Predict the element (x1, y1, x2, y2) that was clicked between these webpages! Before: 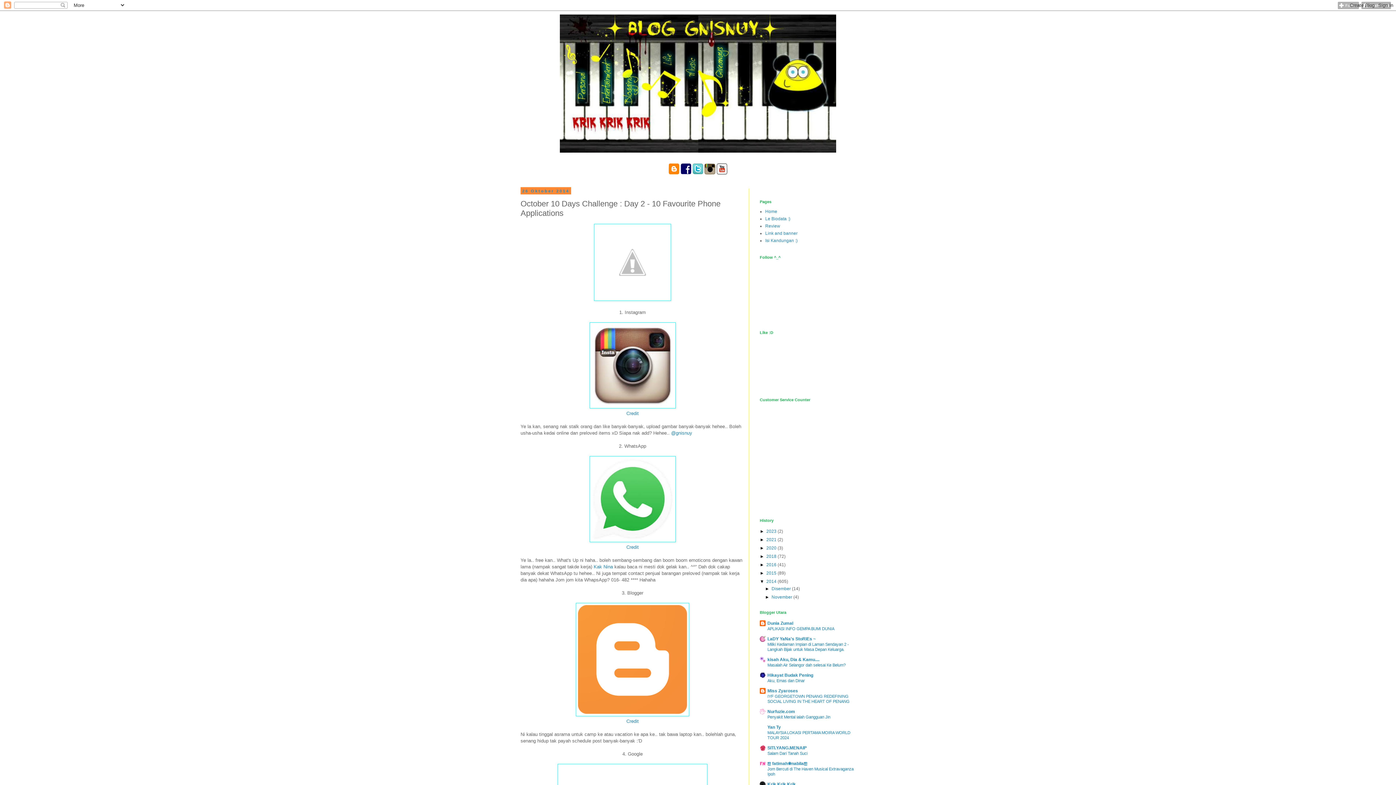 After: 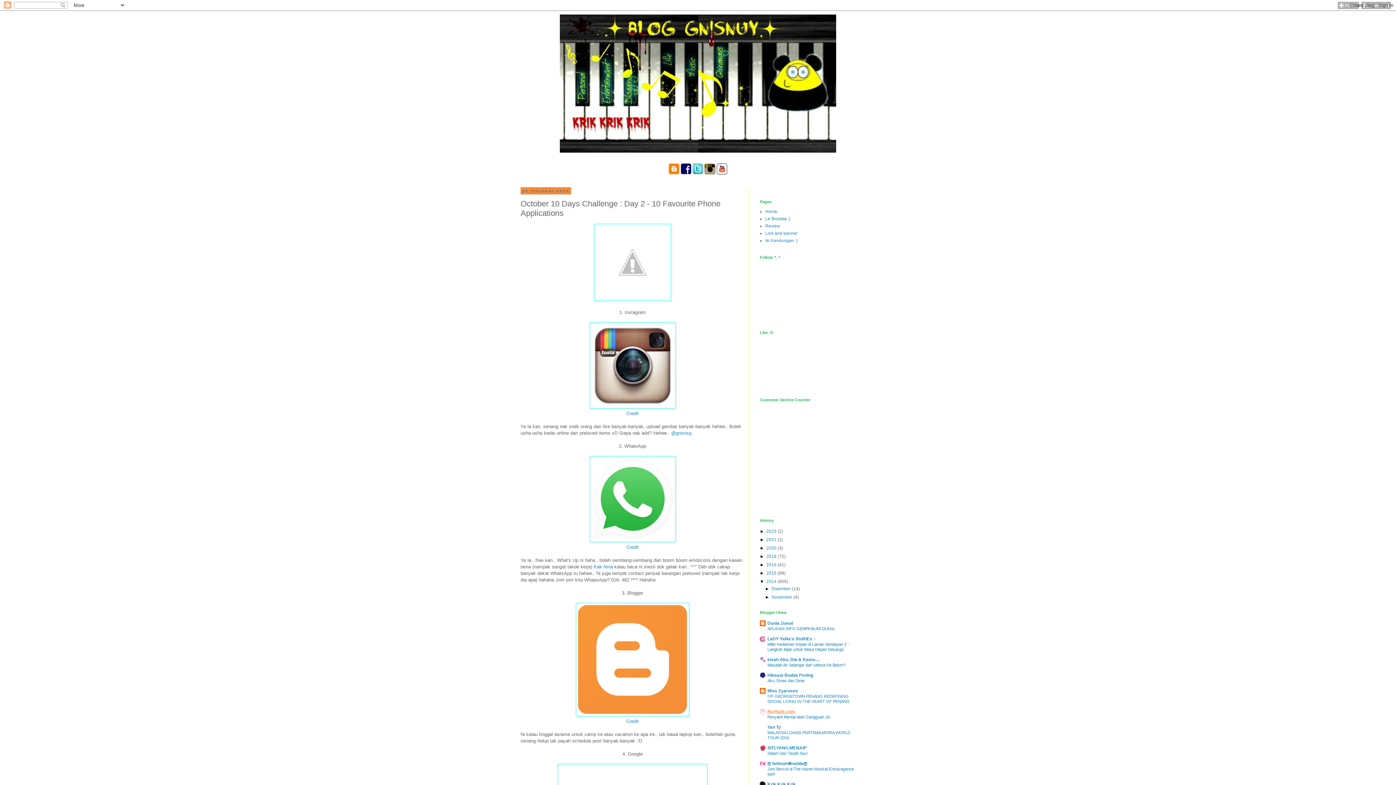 Action: bbox: (767, 709, 795, 714) label: Nurfuzie.com